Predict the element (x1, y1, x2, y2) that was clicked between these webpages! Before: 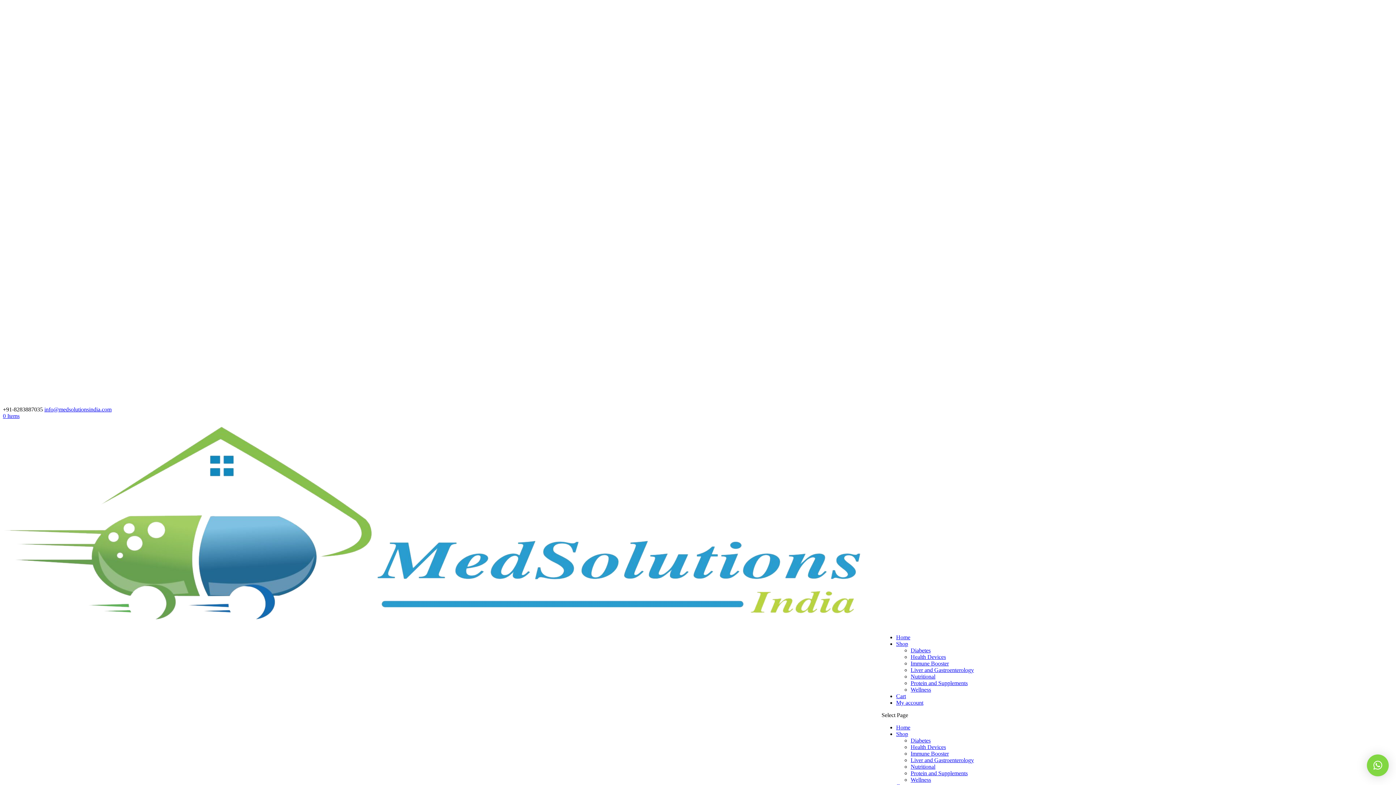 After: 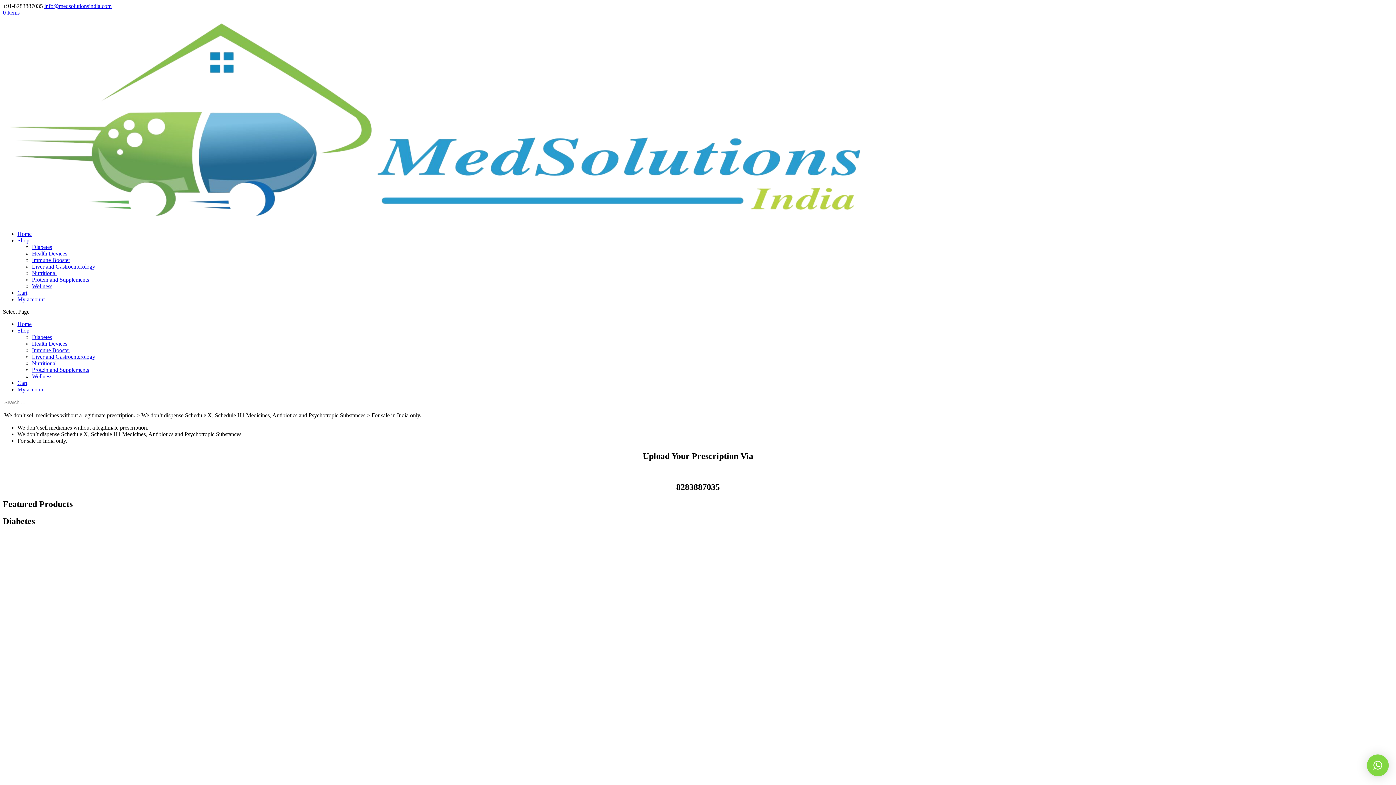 Action: bbox: (896, 724, 910, 730) label: Home